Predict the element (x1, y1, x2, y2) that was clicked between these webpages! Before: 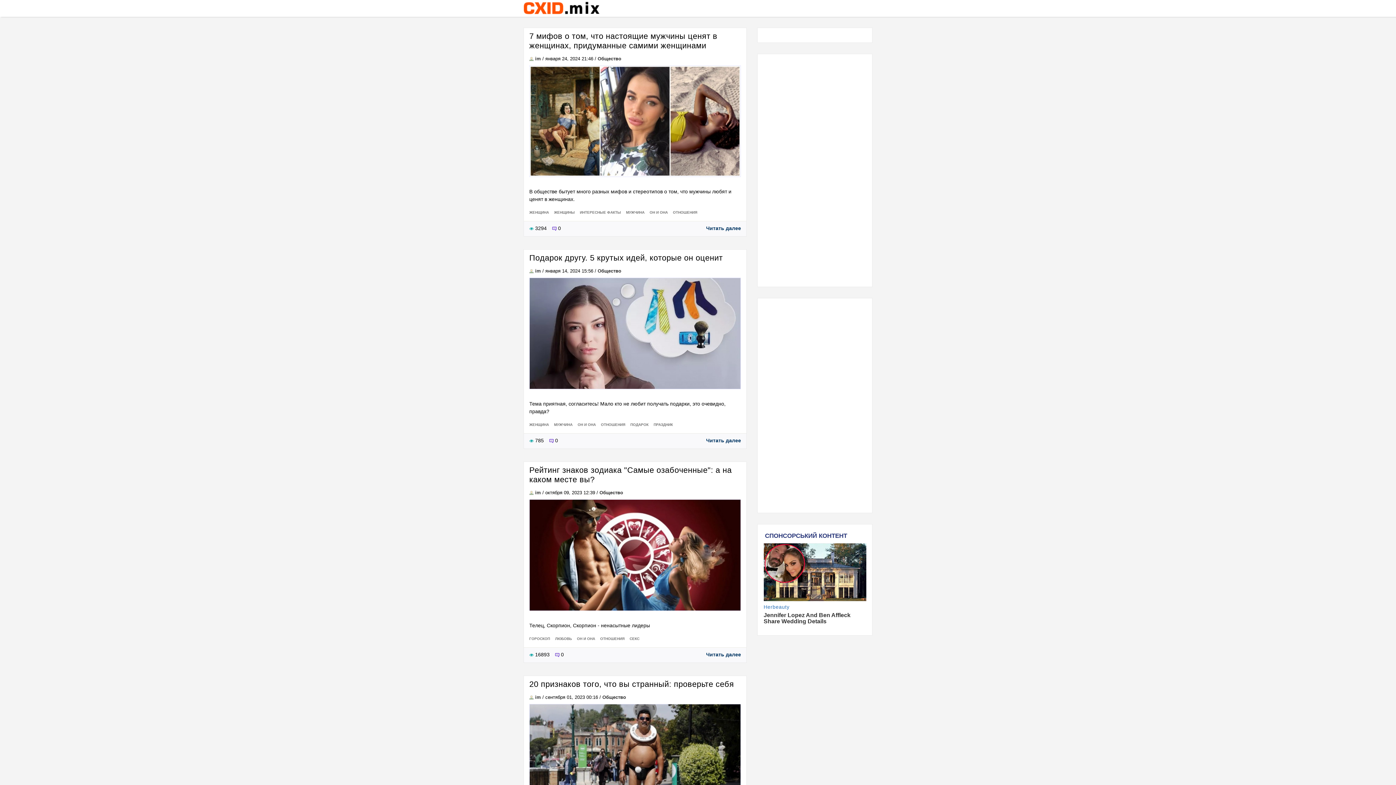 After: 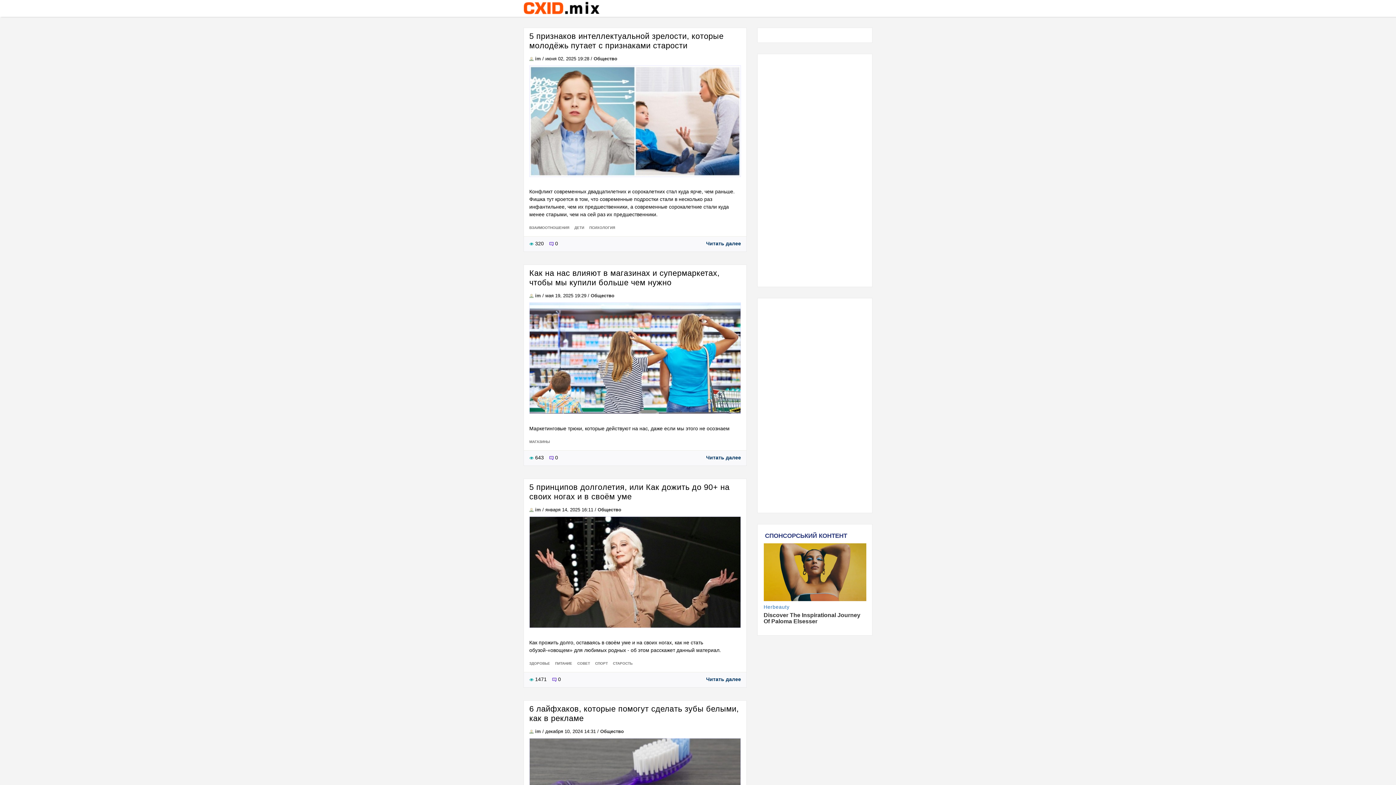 Action: bbox: (597, 268, 621, 273) label: Общество